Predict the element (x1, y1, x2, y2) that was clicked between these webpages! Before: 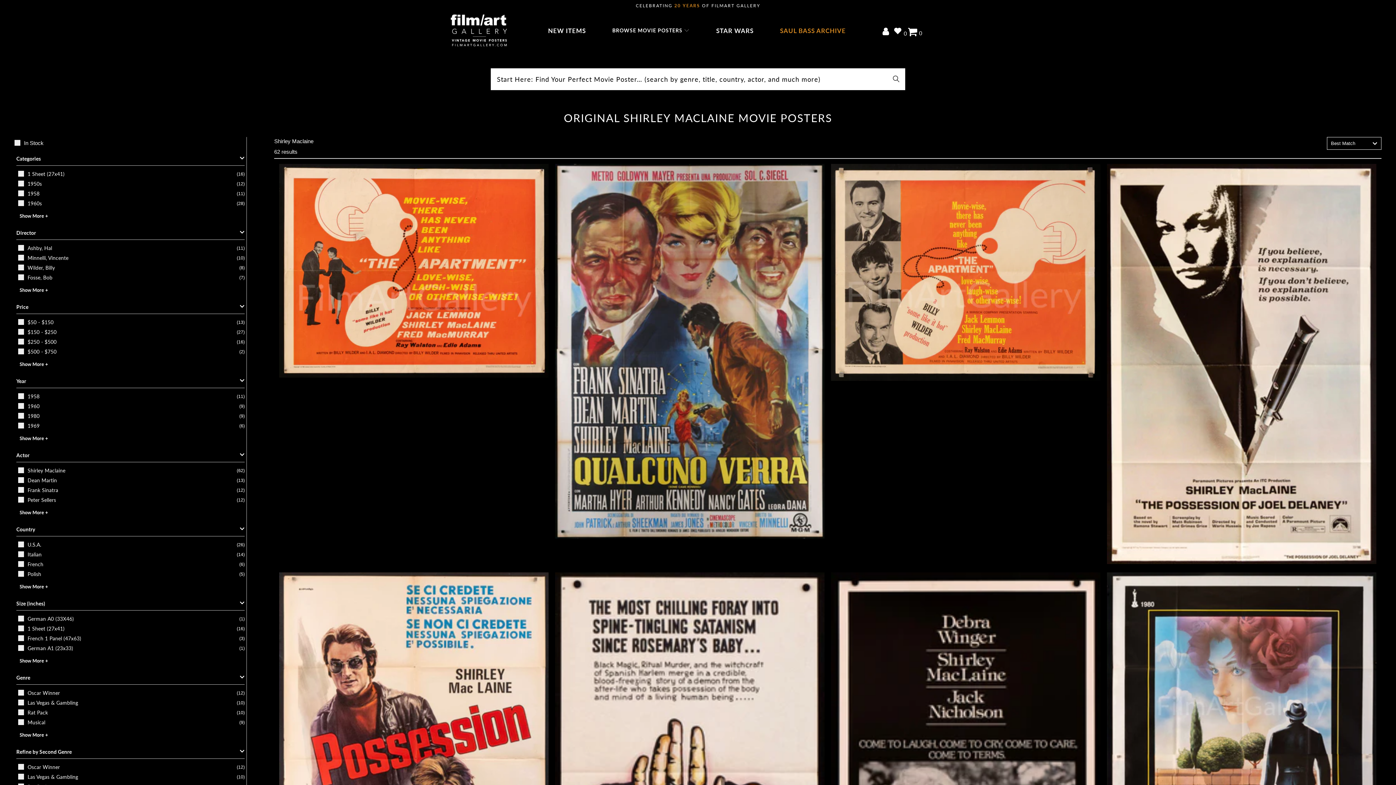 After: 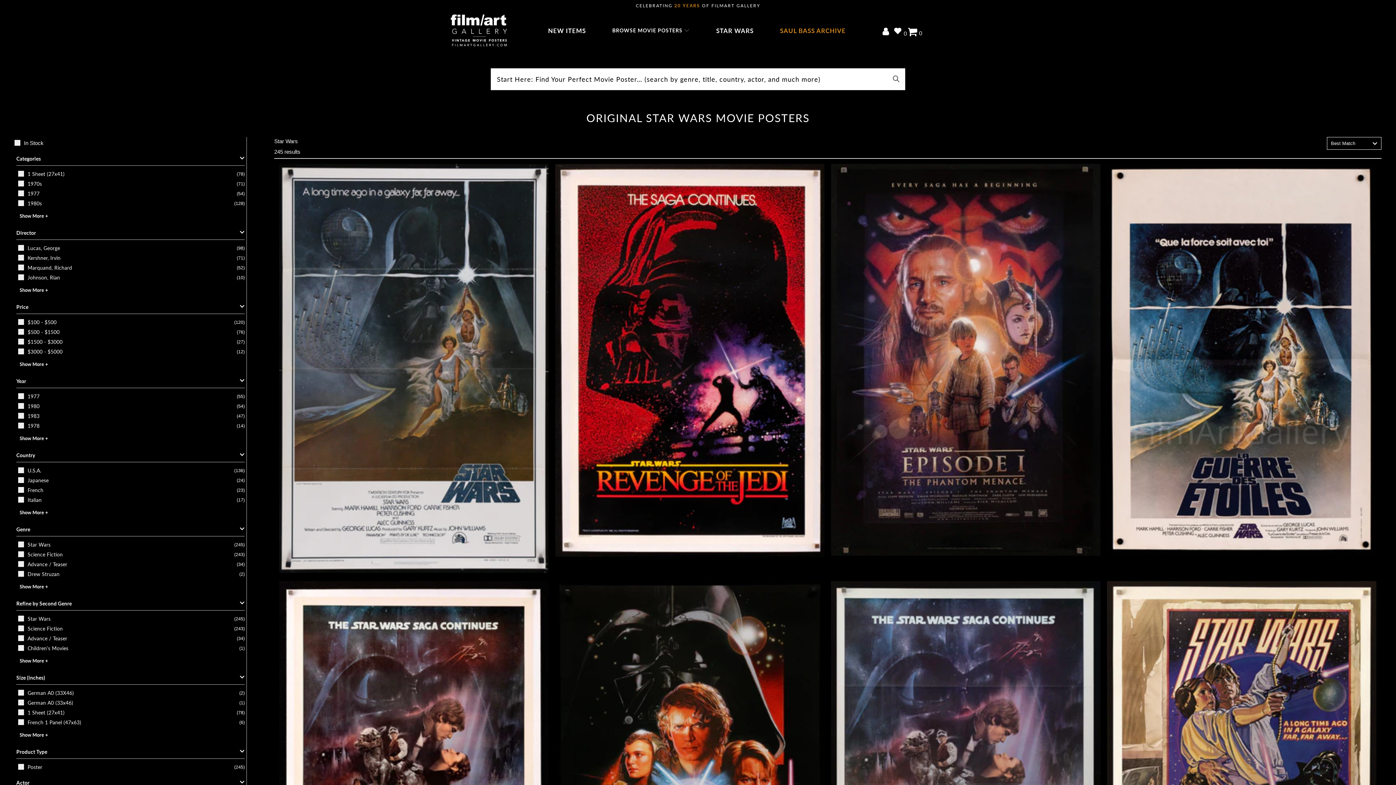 Action: label: STAR WARS bbox: (716, 22, 753, 39)